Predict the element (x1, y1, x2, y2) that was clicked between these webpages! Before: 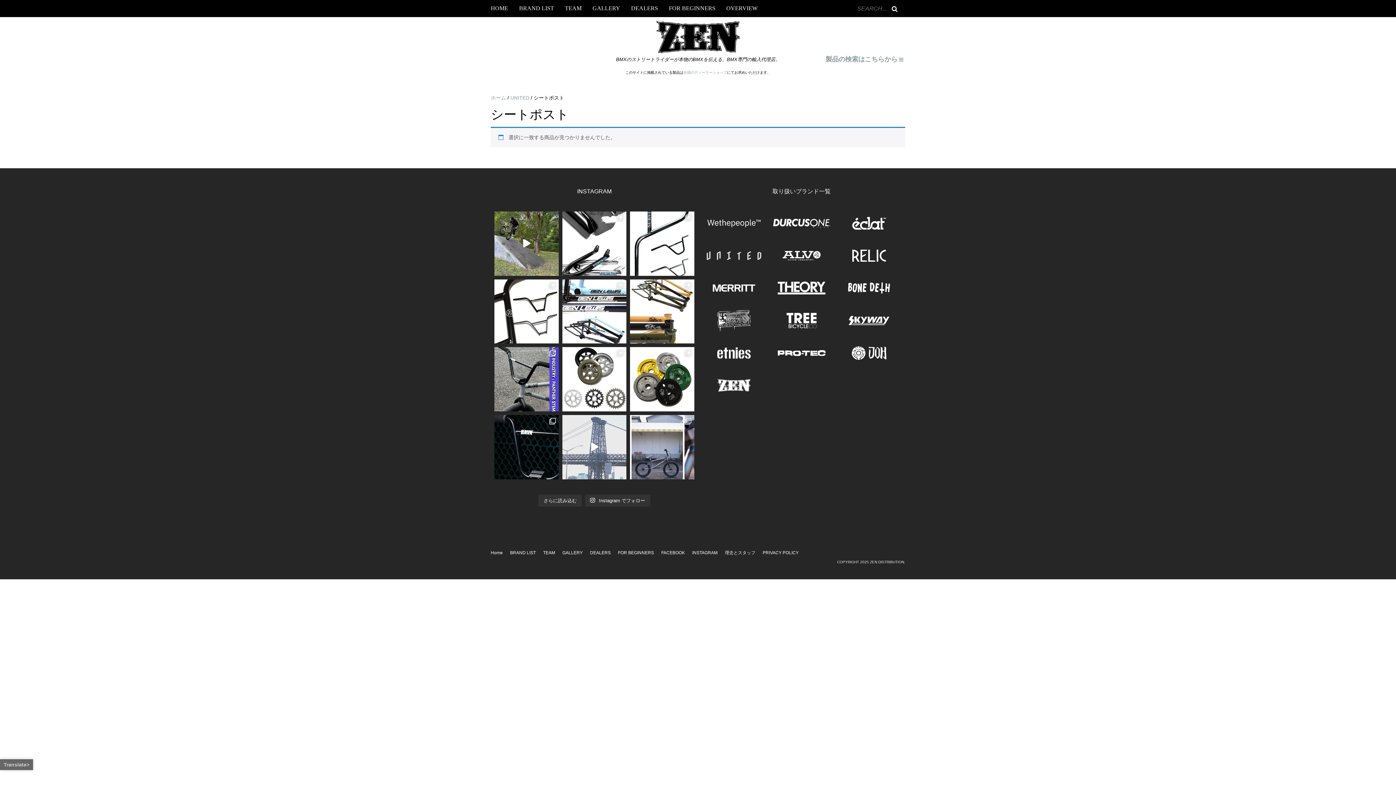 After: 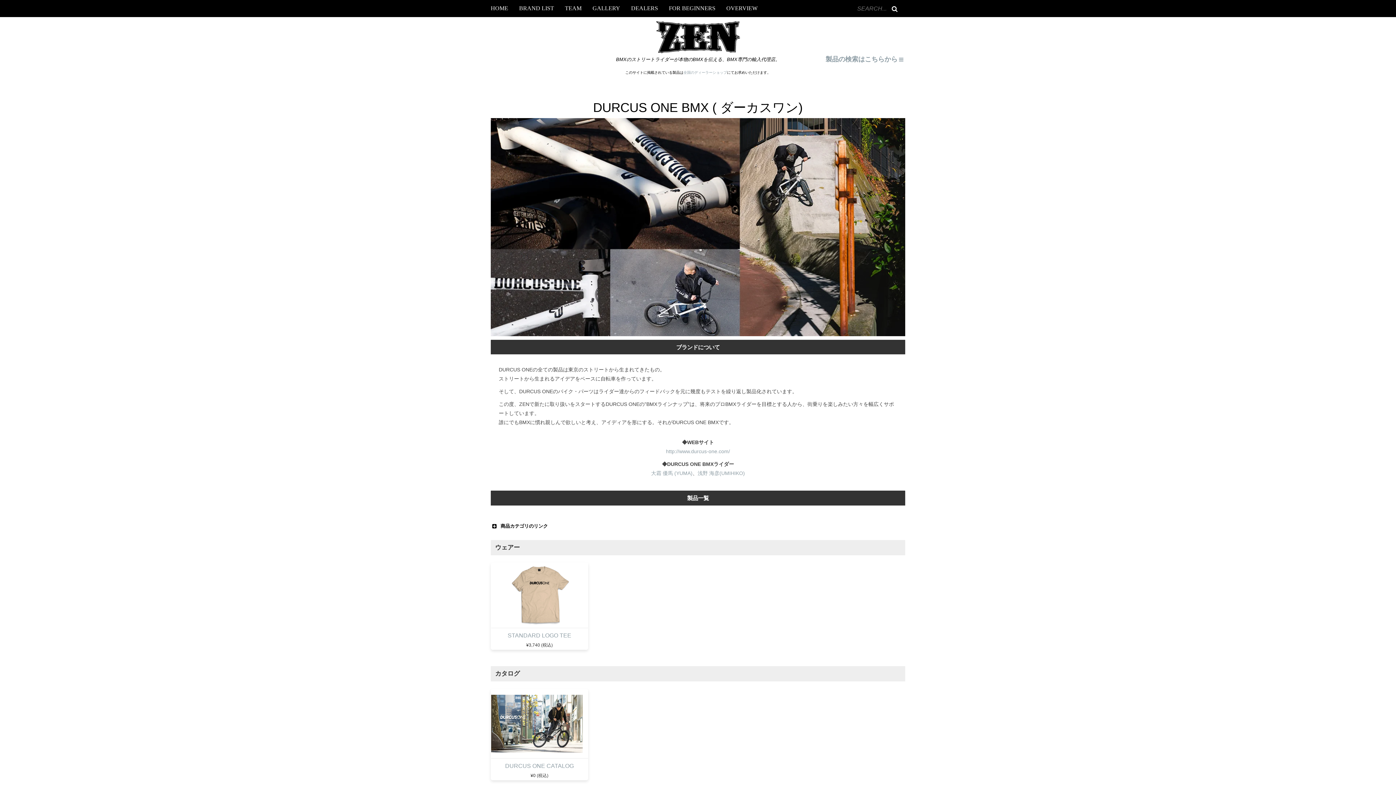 Action: bbox: (769, 207, 834, 239)